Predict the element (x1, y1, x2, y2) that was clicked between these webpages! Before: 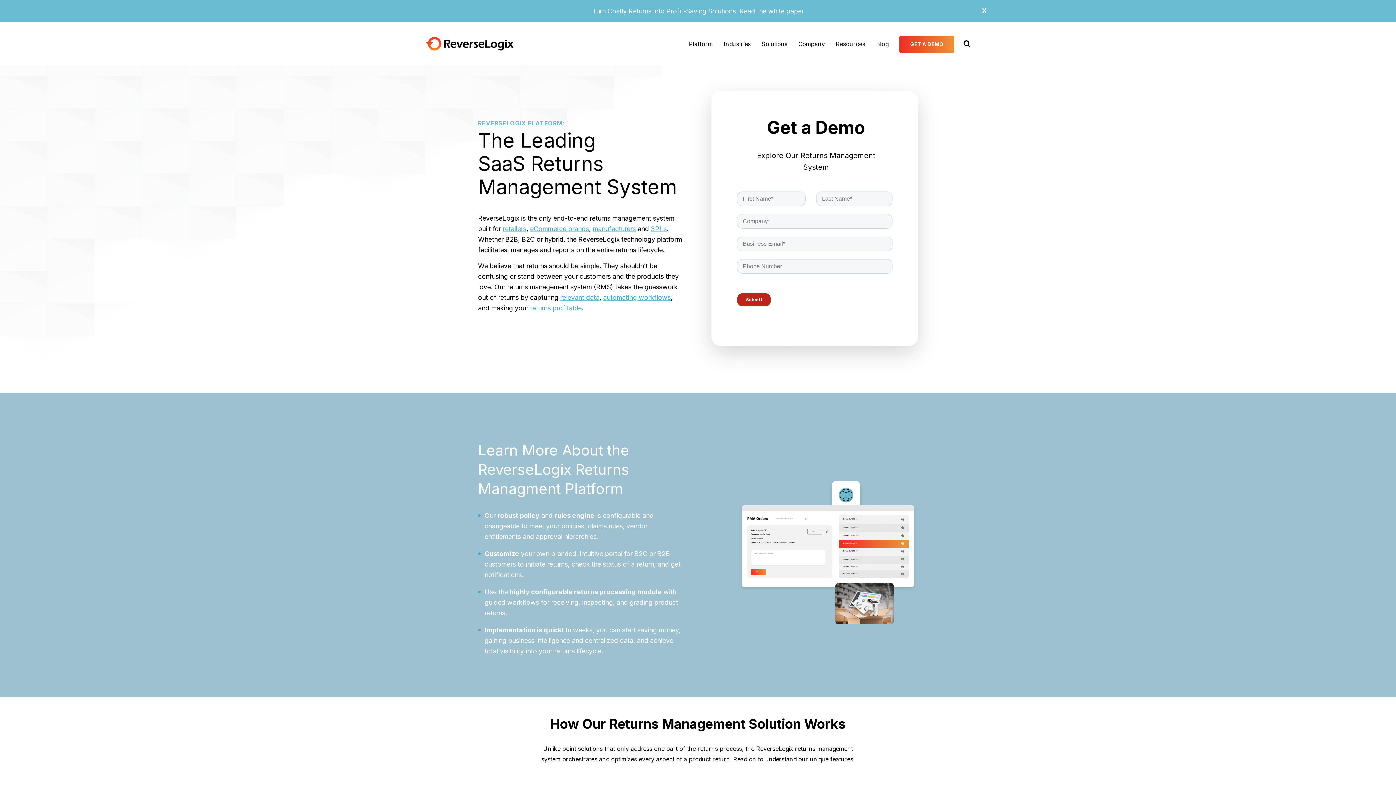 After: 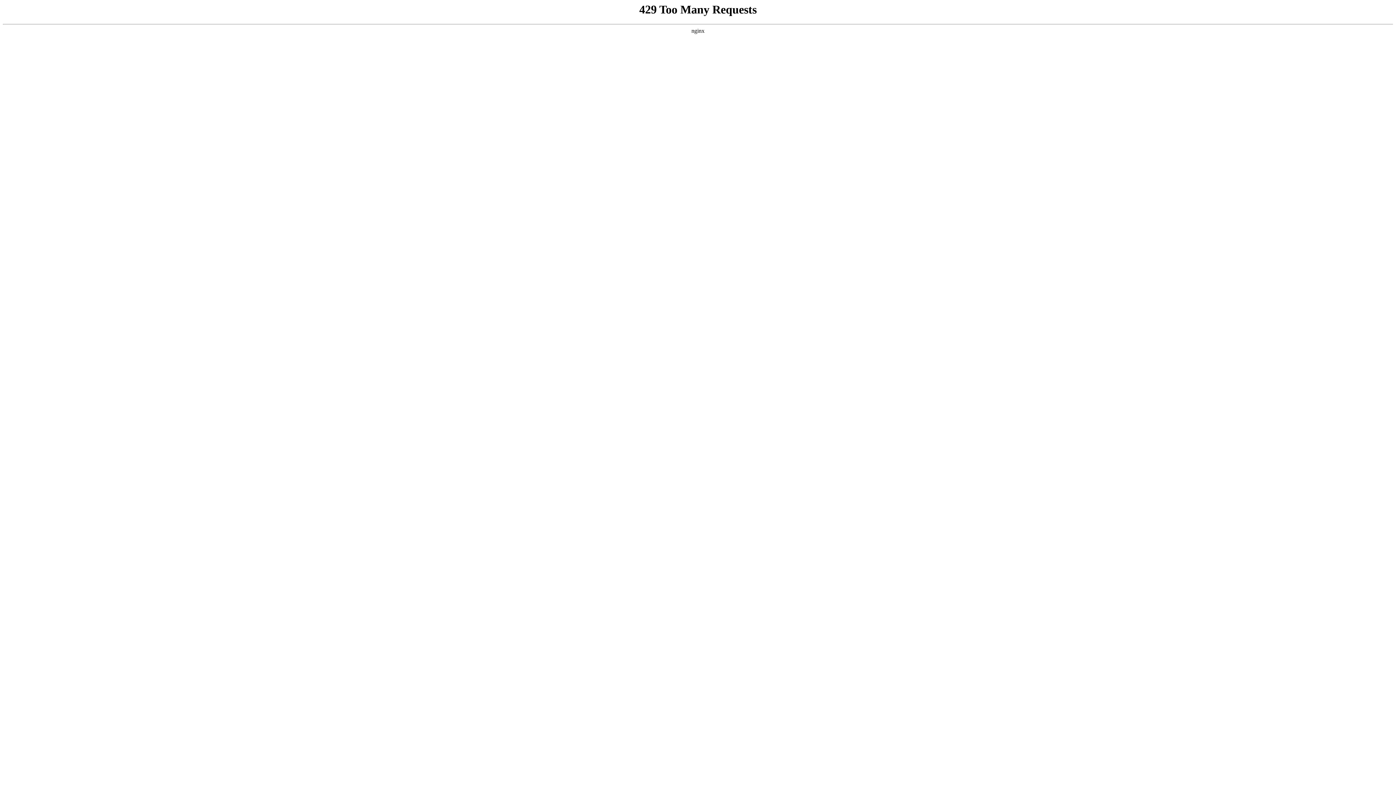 Action: label: Read the white paper bbox: (739, 7, 804, 14)